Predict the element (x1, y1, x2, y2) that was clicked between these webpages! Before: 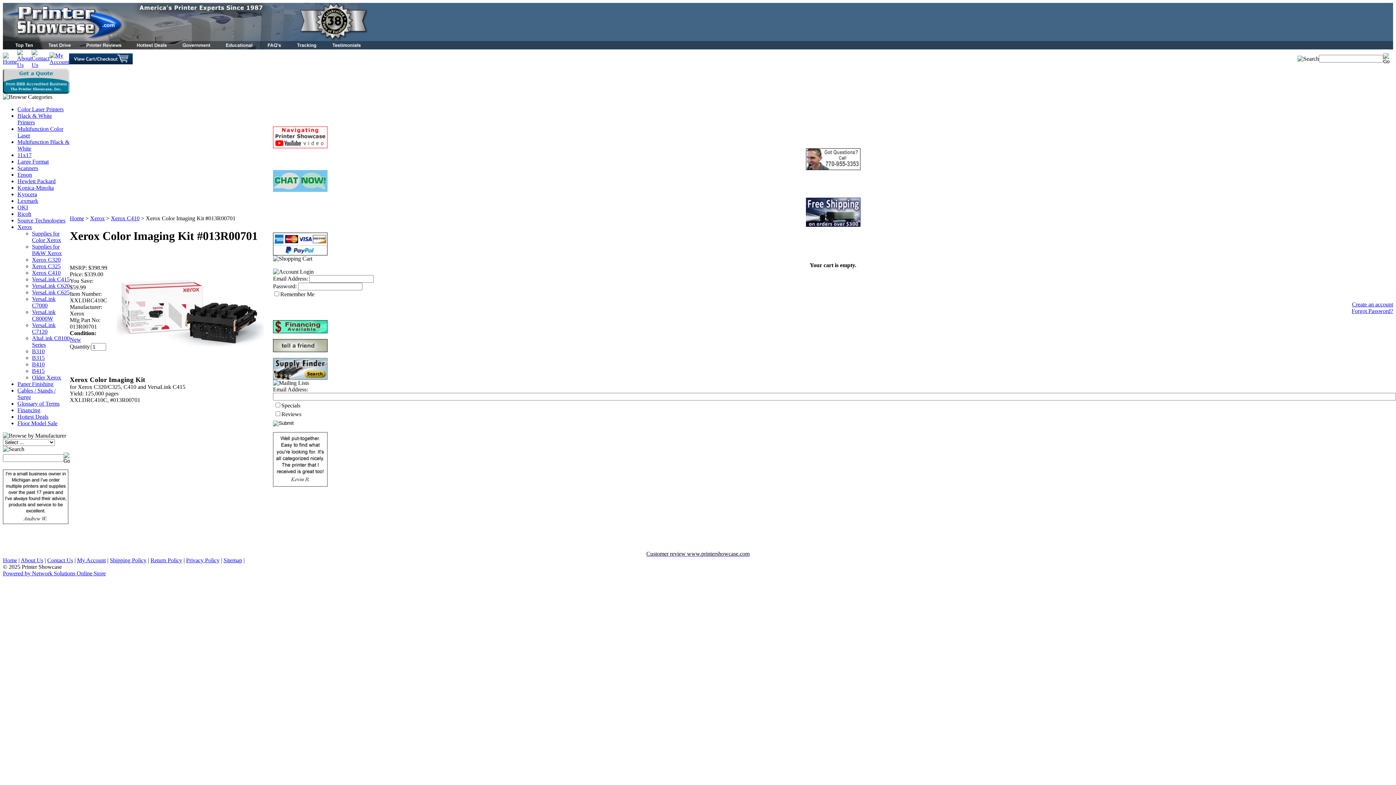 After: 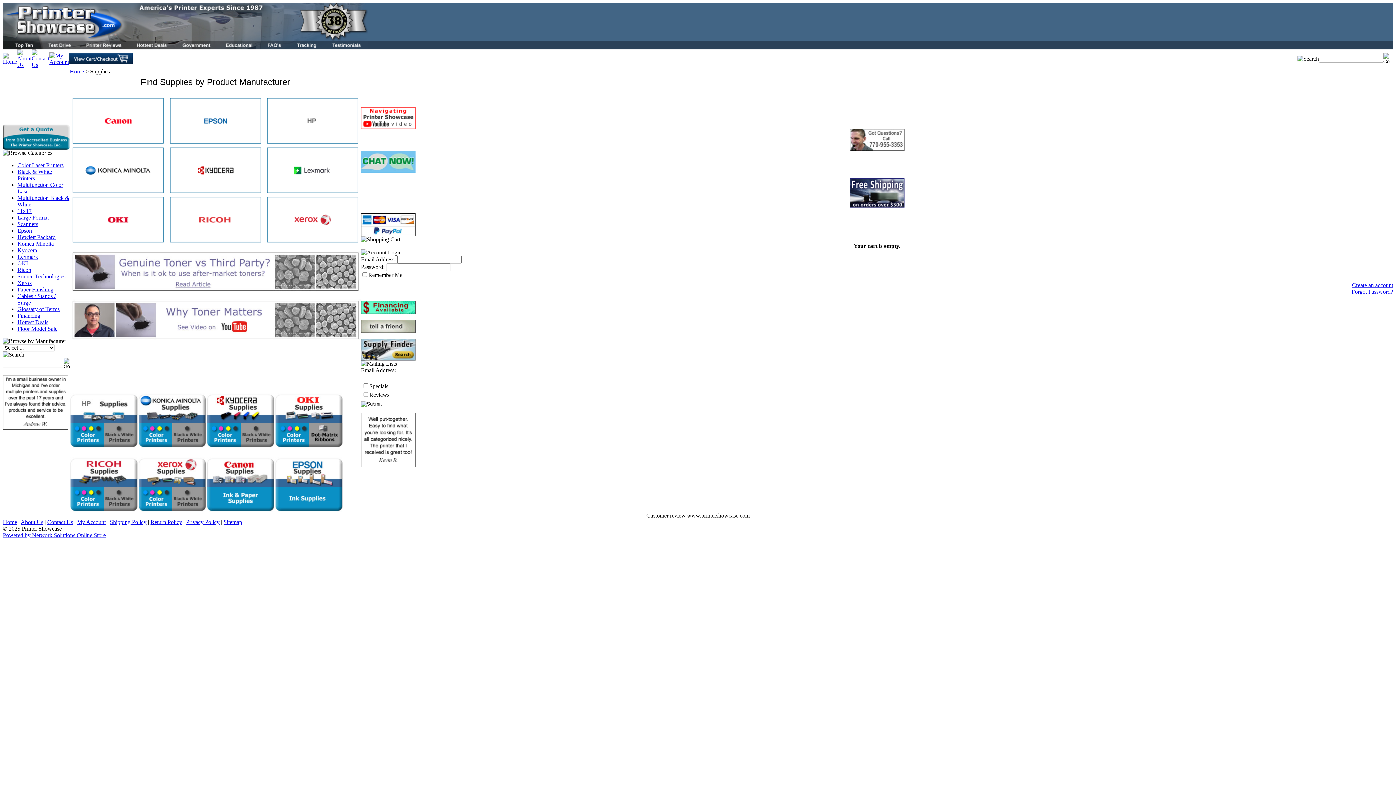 Action: bbox: (273, 374, 327, 381)